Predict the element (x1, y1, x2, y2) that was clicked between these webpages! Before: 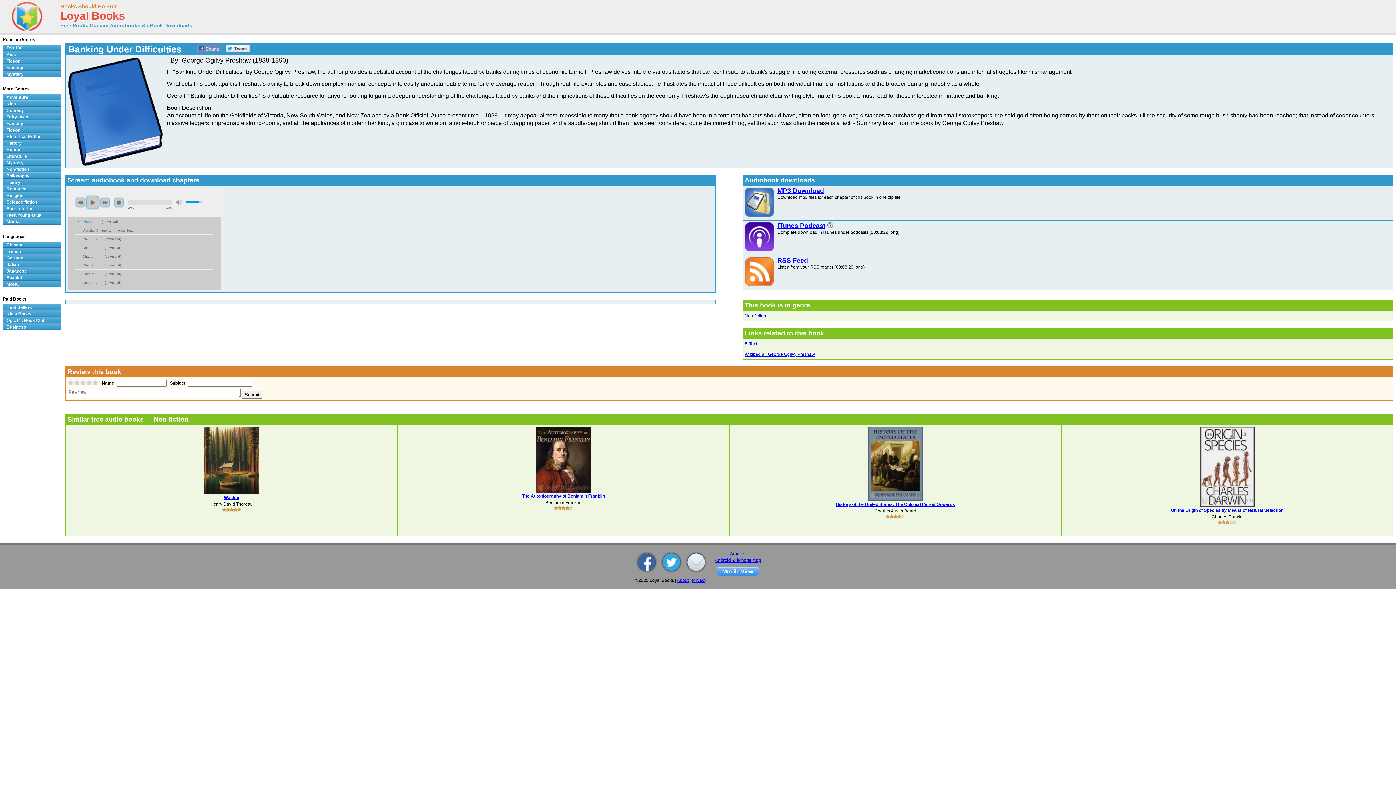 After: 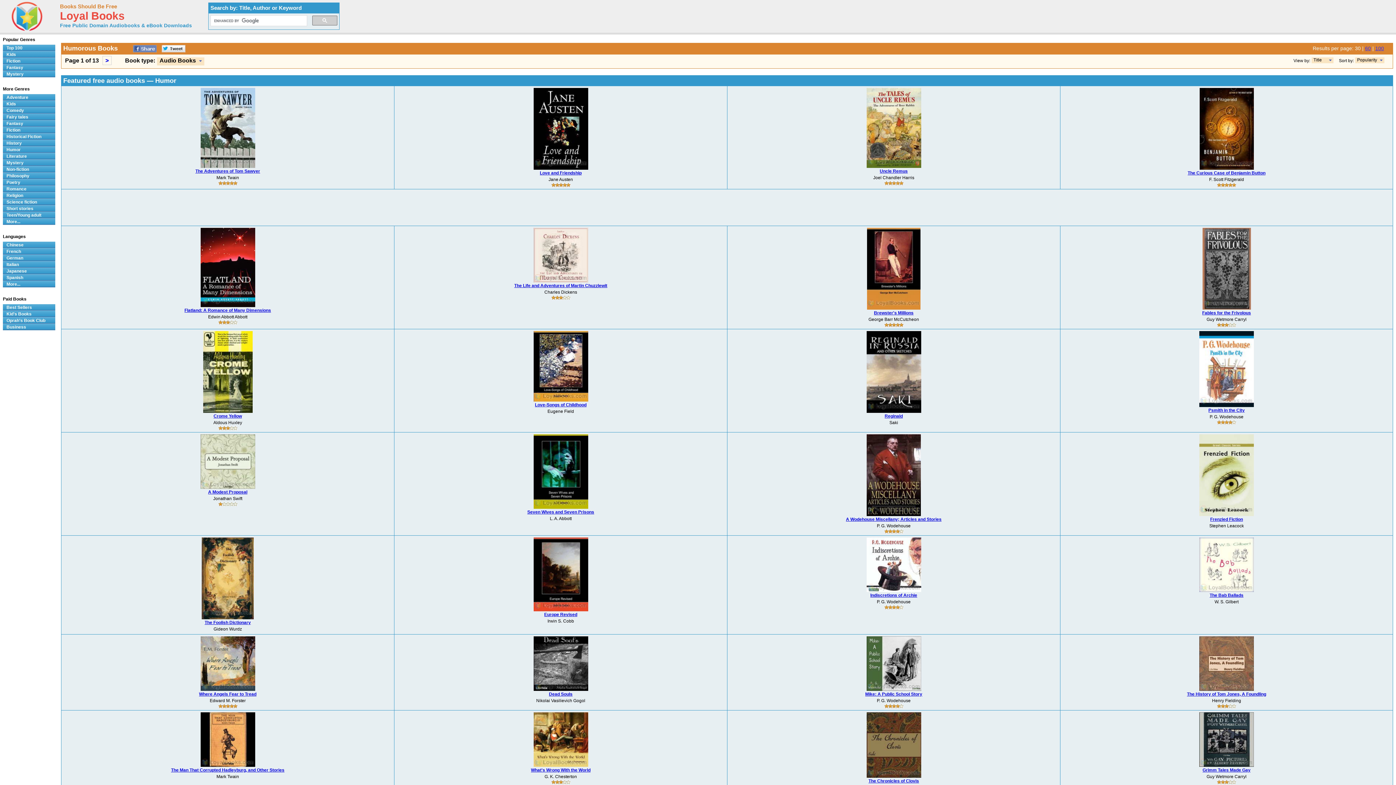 Action: bbox: (2, 146, 60, 153) label: Humor